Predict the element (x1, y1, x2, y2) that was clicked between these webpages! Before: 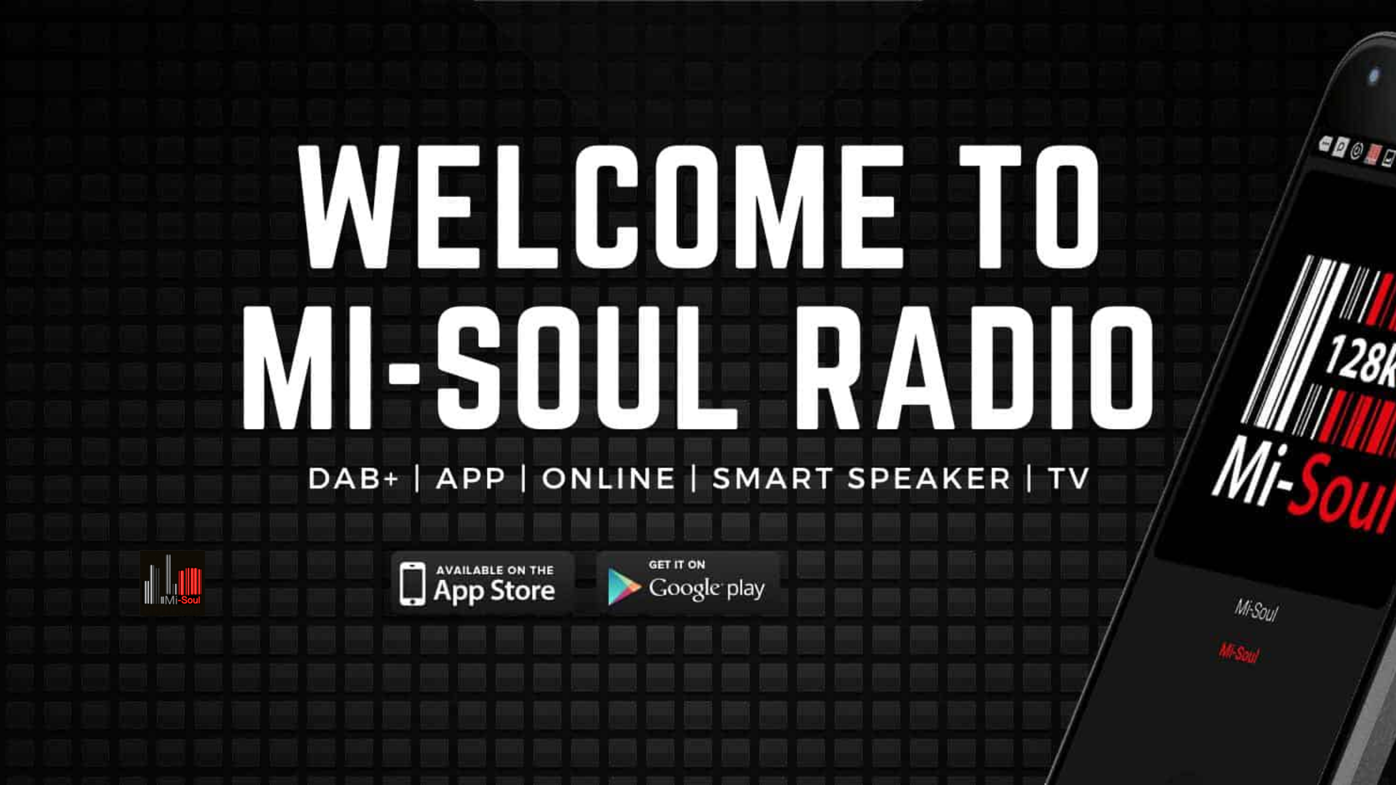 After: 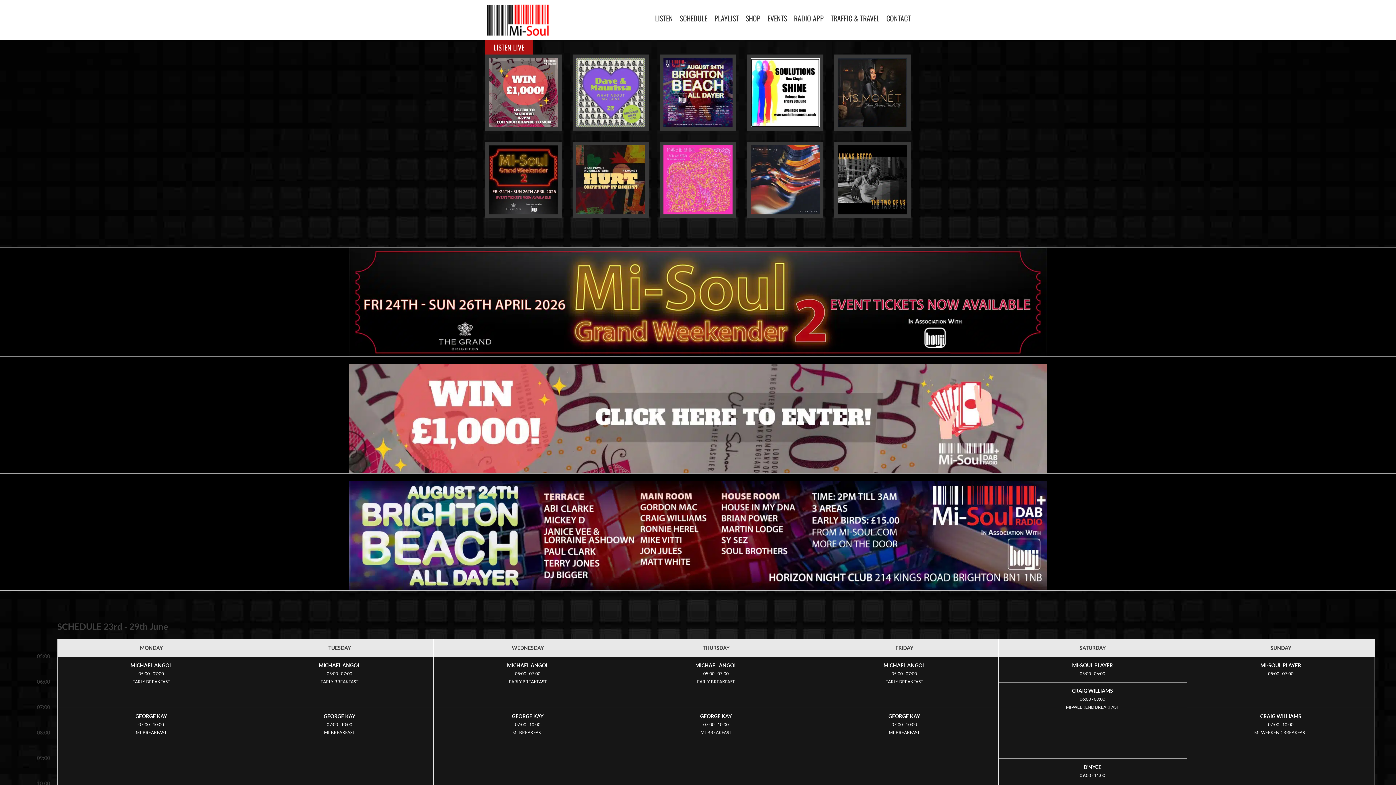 Action: bbox: (139, 594, 212, 630)